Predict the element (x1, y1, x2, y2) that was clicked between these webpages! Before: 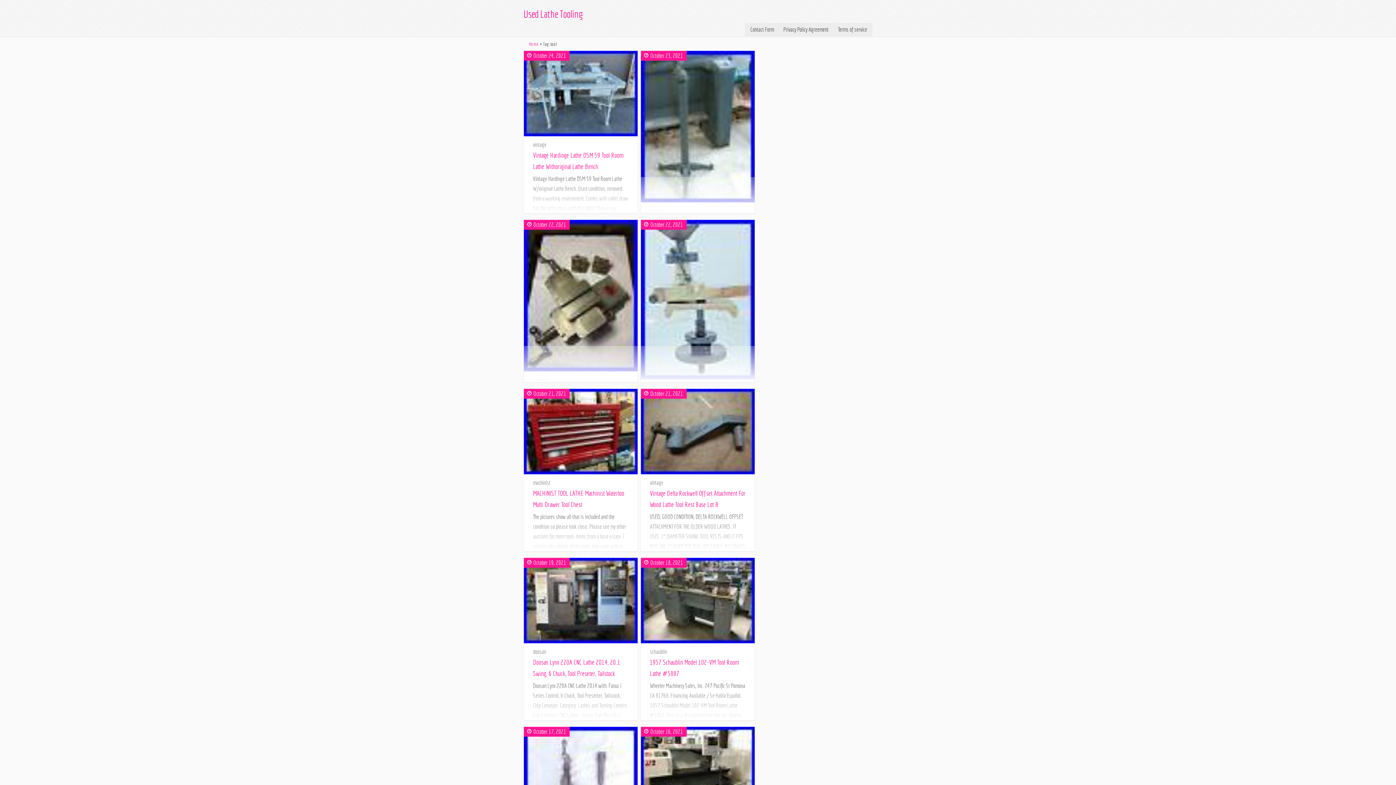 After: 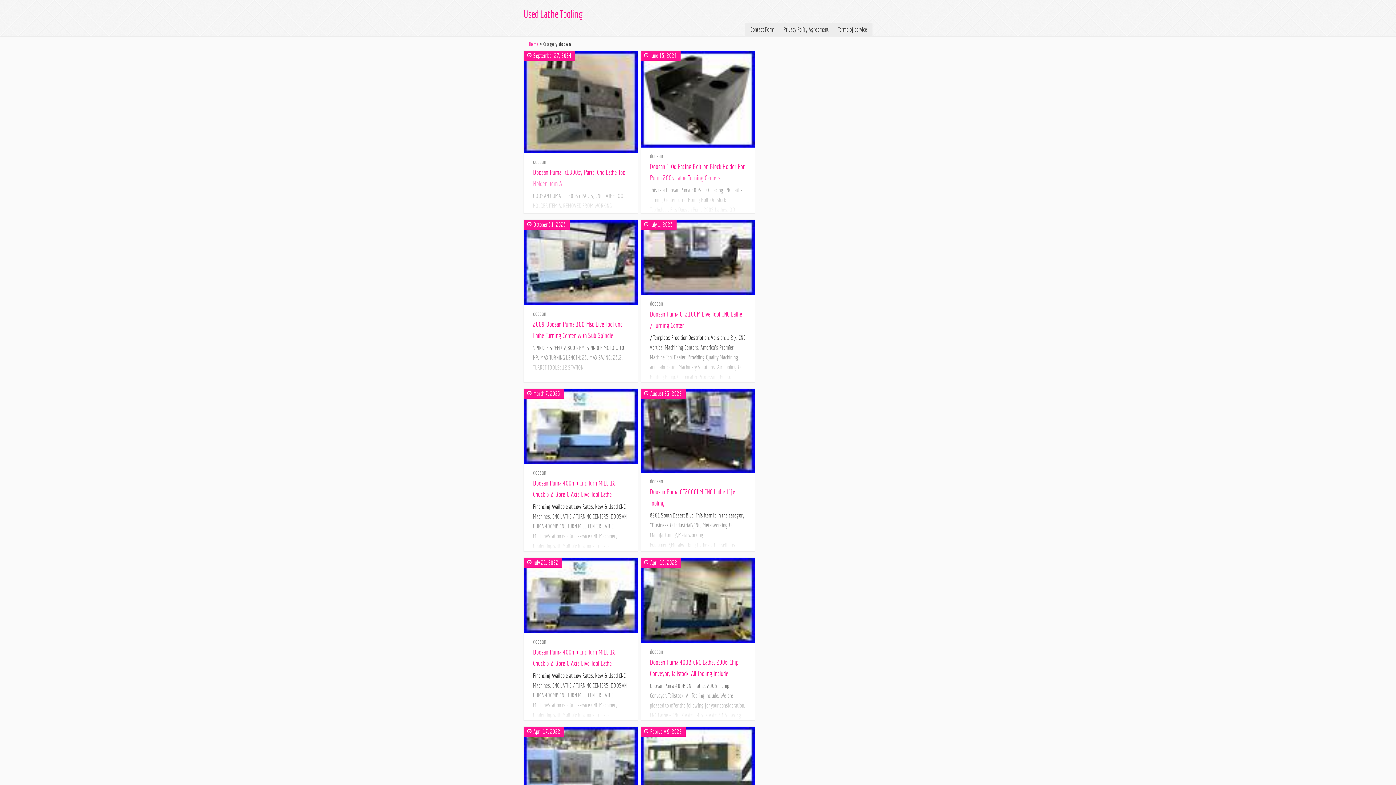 Action: bbox: (533, 648, 546, 655) label: doosan